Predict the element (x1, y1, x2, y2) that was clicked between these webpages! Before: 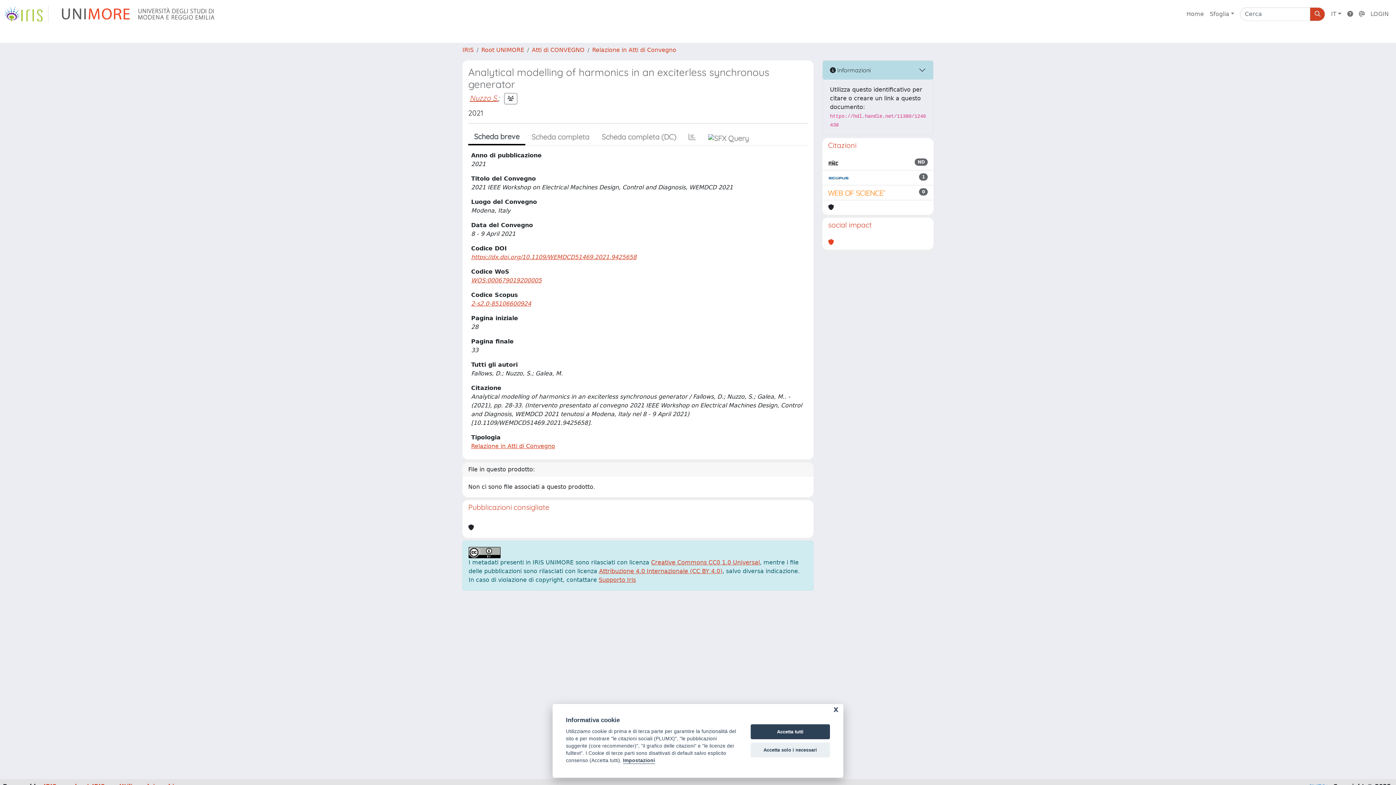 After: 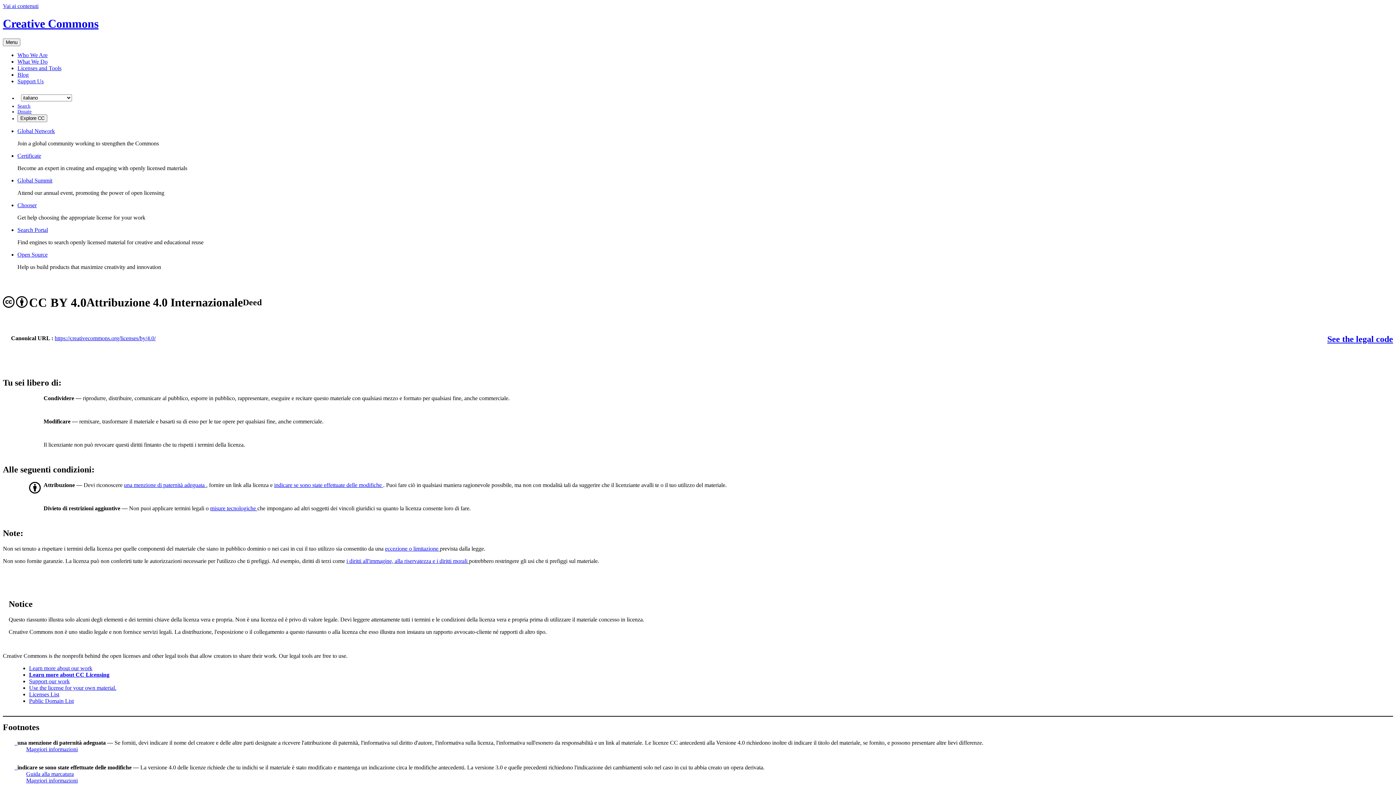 Action: label: Attribuzione 4.0 Internazionale (CC BY 4.0) bbox: (599, 568, 722, 574)